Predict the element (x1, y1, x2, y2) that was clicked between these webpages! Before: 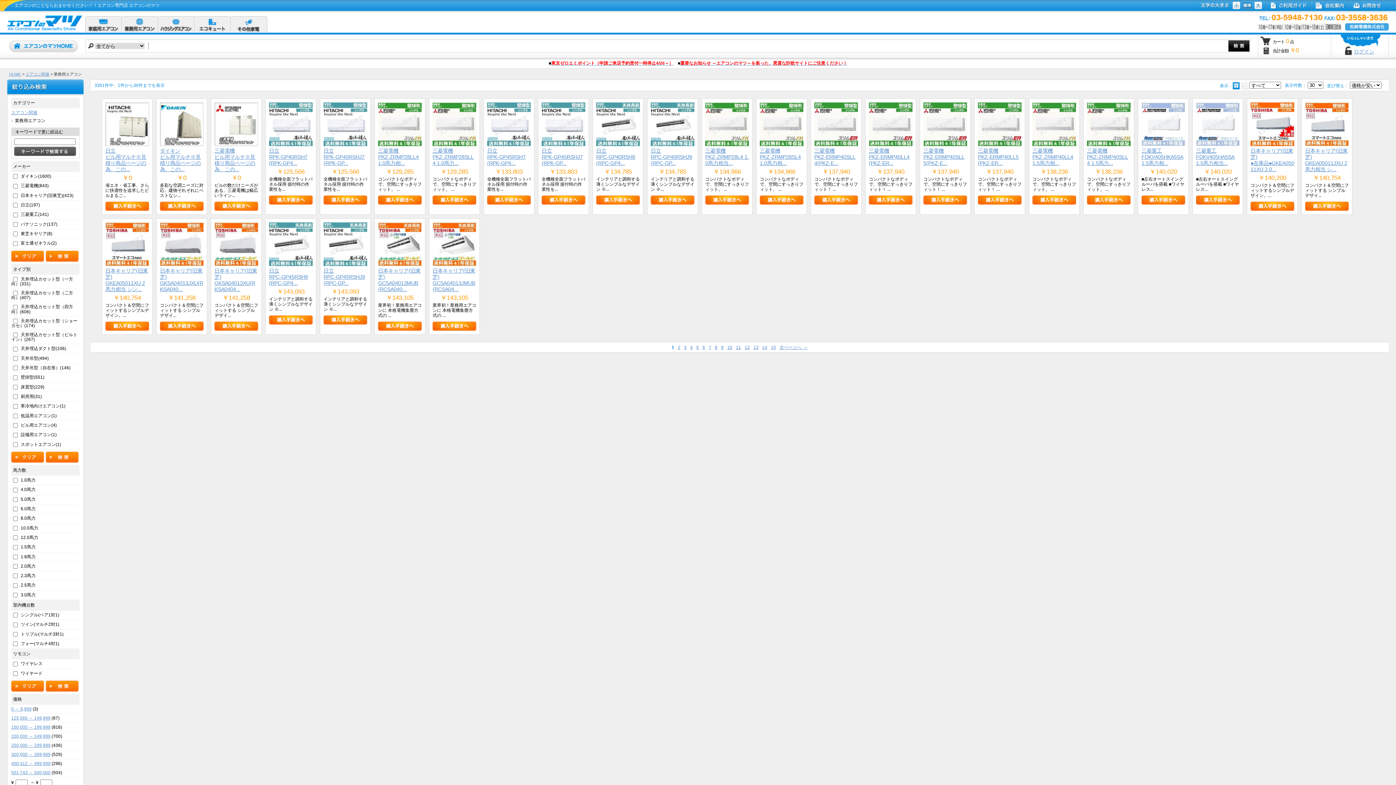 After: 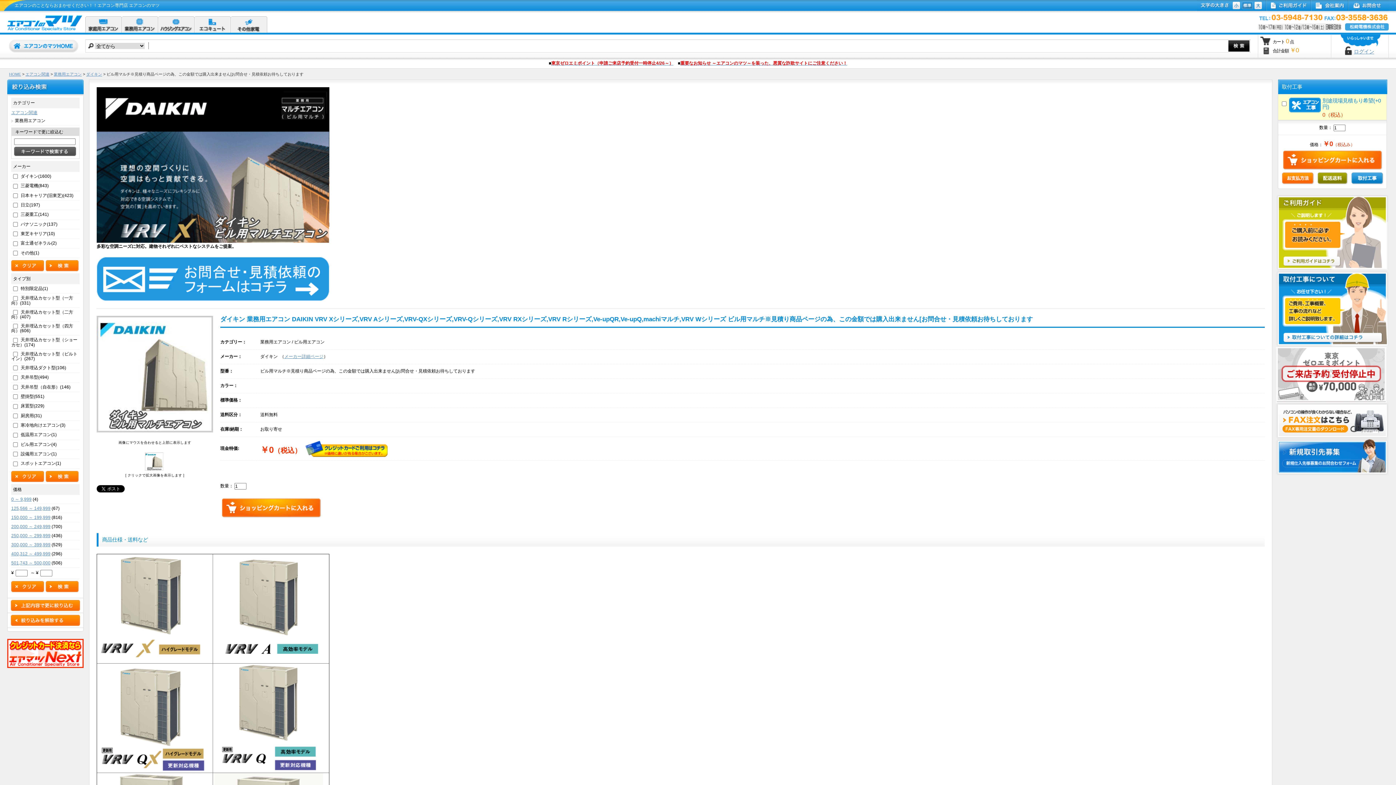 Action: bbox: (160, 204, 203, 209)